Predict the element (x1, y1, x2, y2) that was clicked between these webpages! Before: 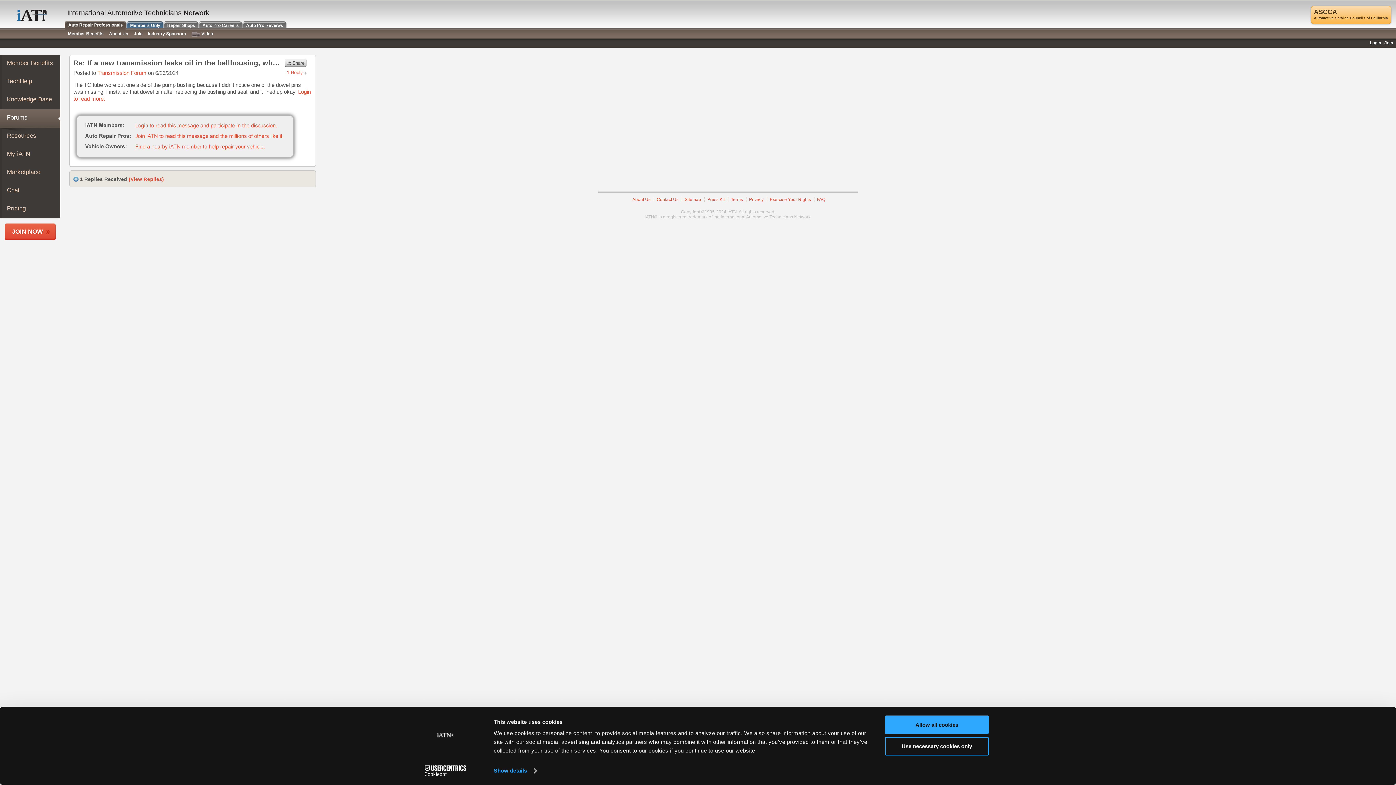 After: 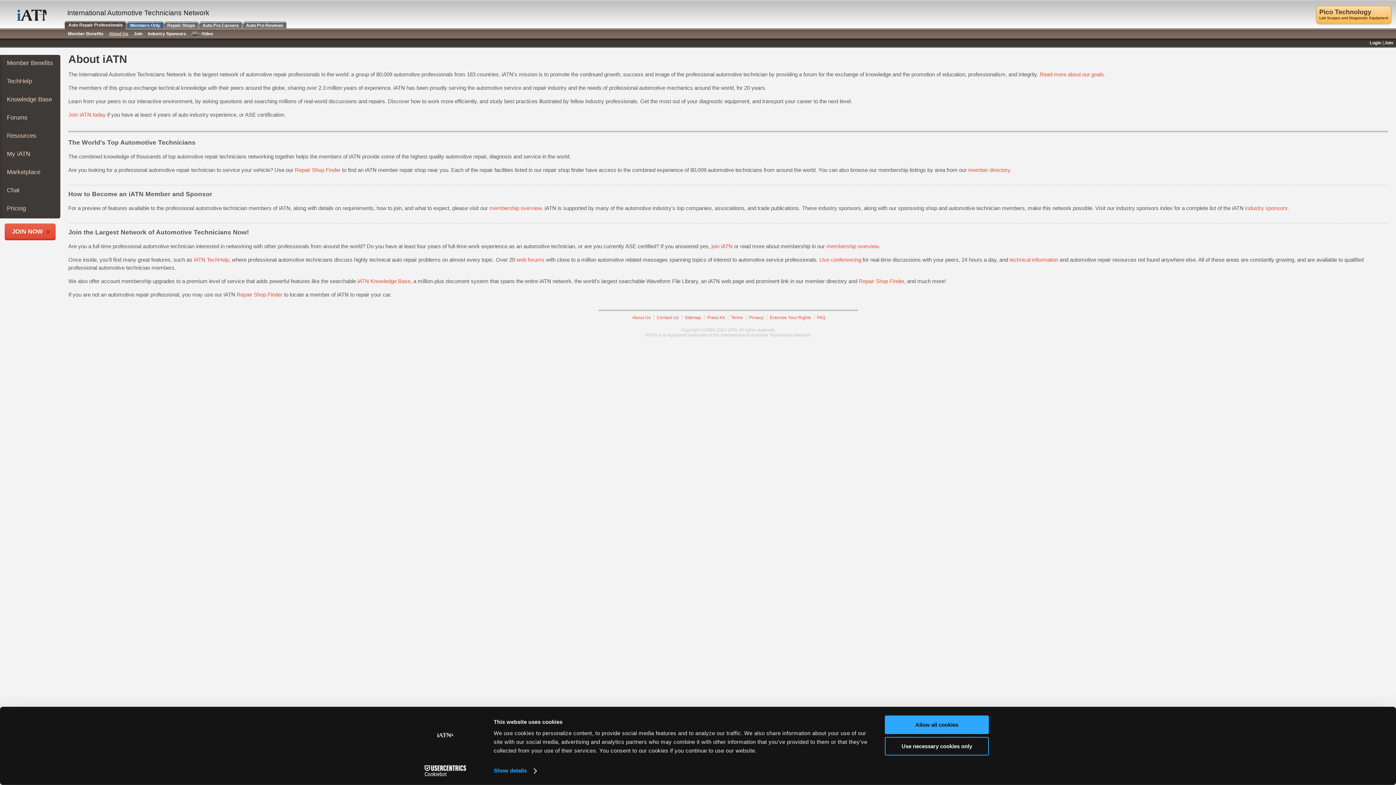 Action: label: About Us bbox: (109, 31, 128, 36)